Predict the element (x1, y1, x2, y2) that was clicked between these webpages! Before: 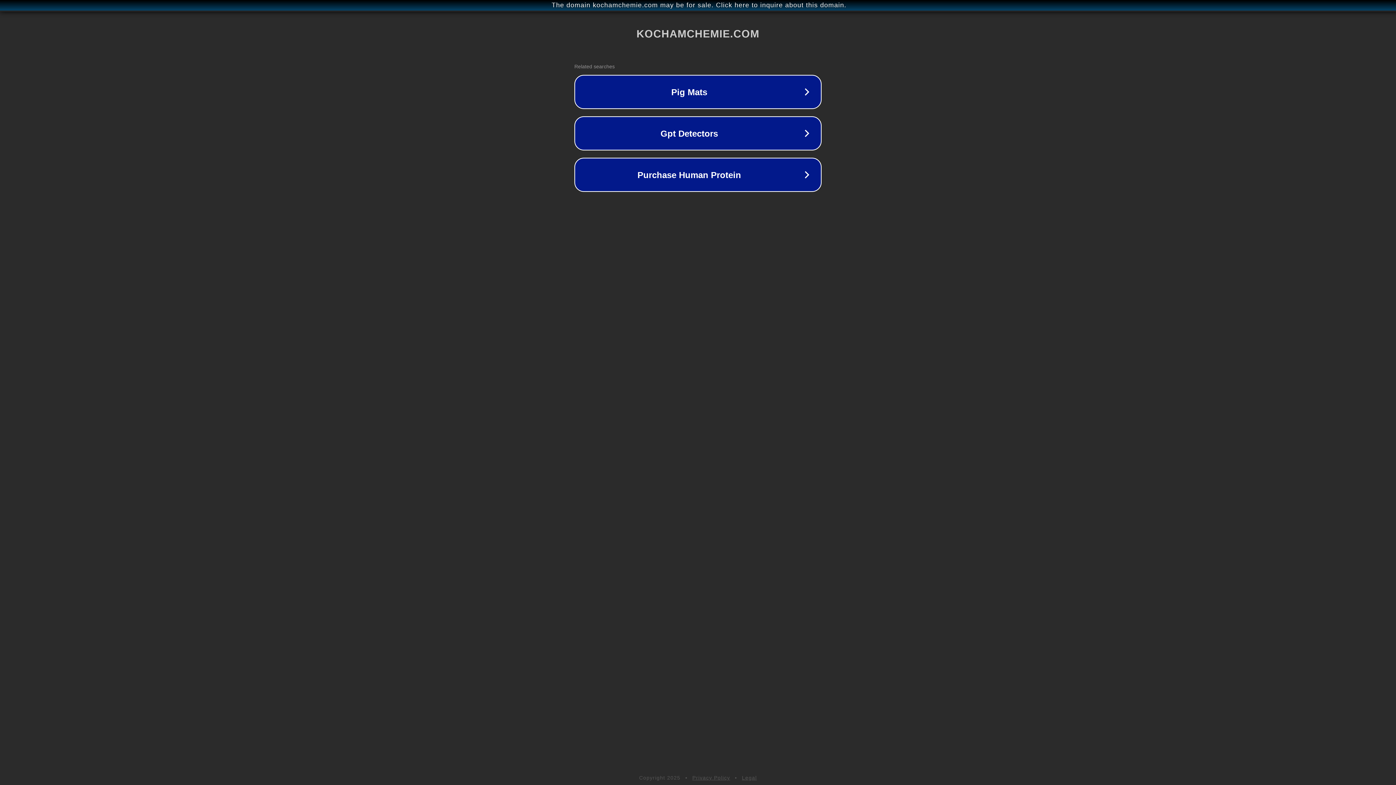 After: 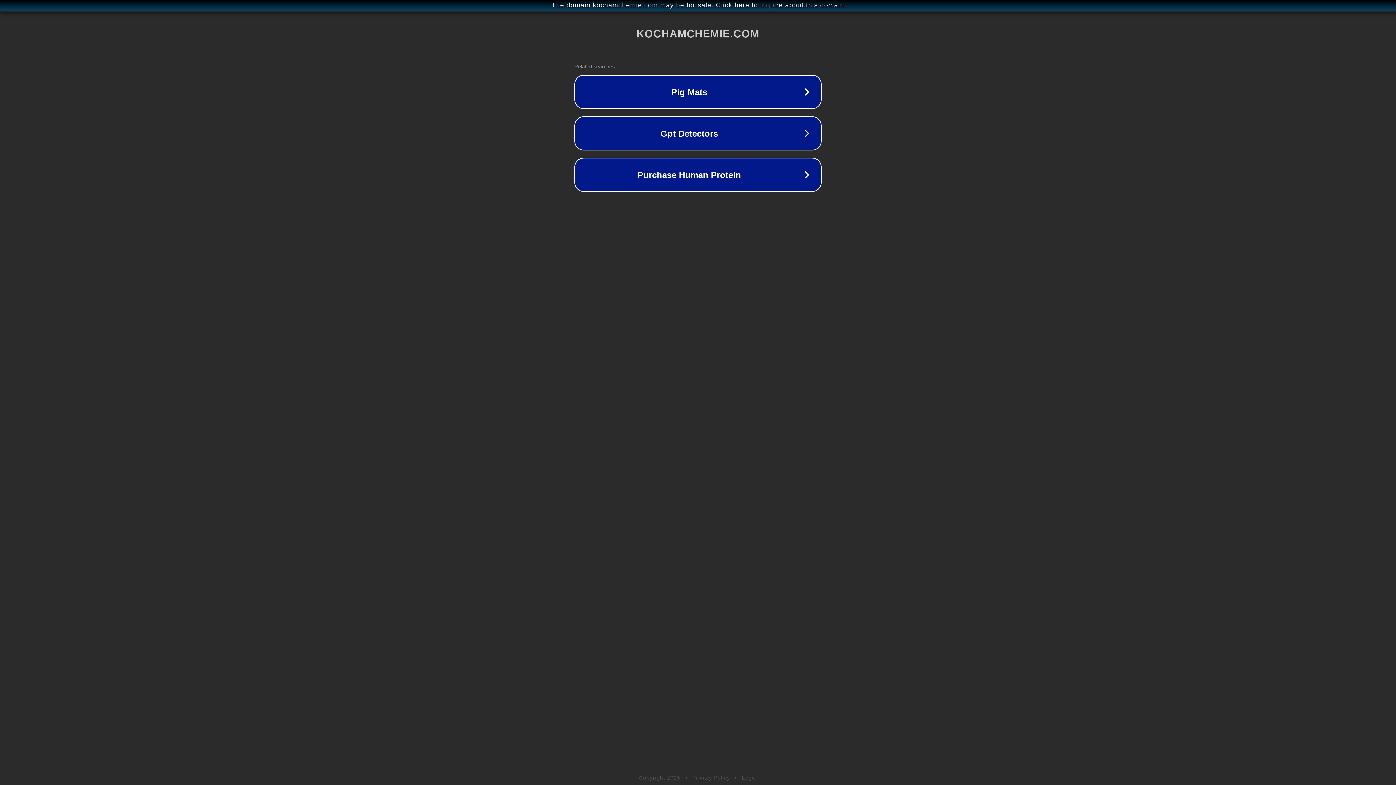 Action: bbox: (742, 775, 757, 781) label: Legal